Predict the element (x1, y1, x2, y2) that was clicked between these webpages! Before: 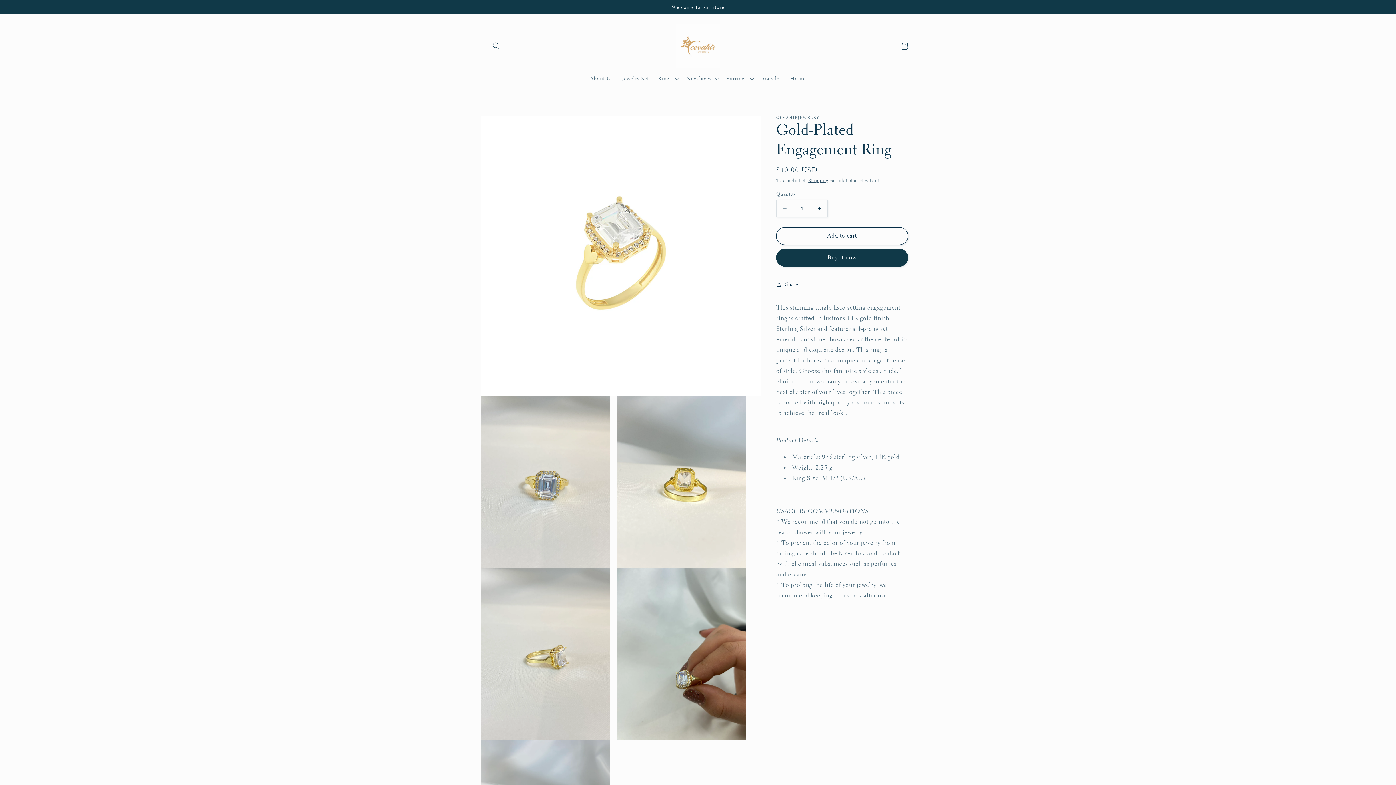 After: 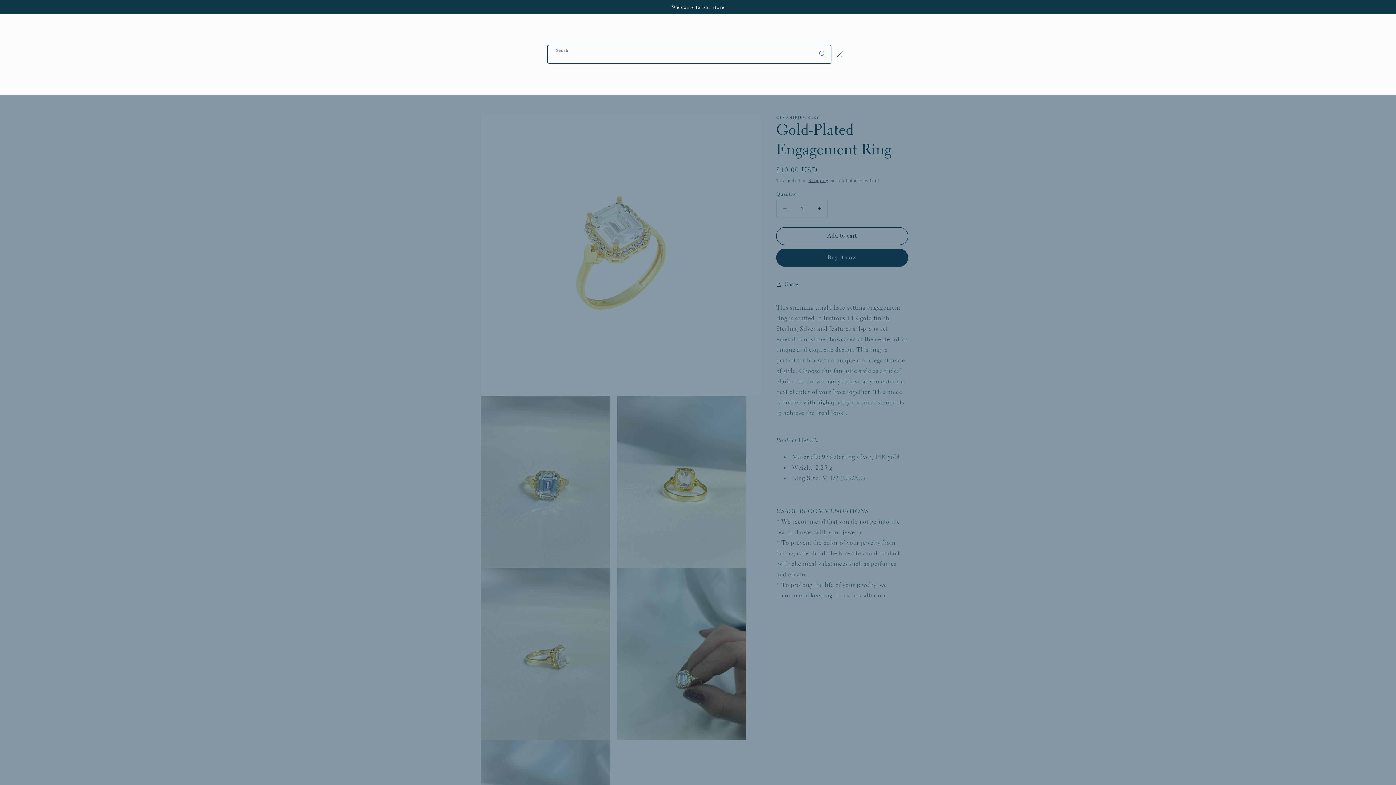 Action: bbox: (488, 37, 504, 54) label: Search